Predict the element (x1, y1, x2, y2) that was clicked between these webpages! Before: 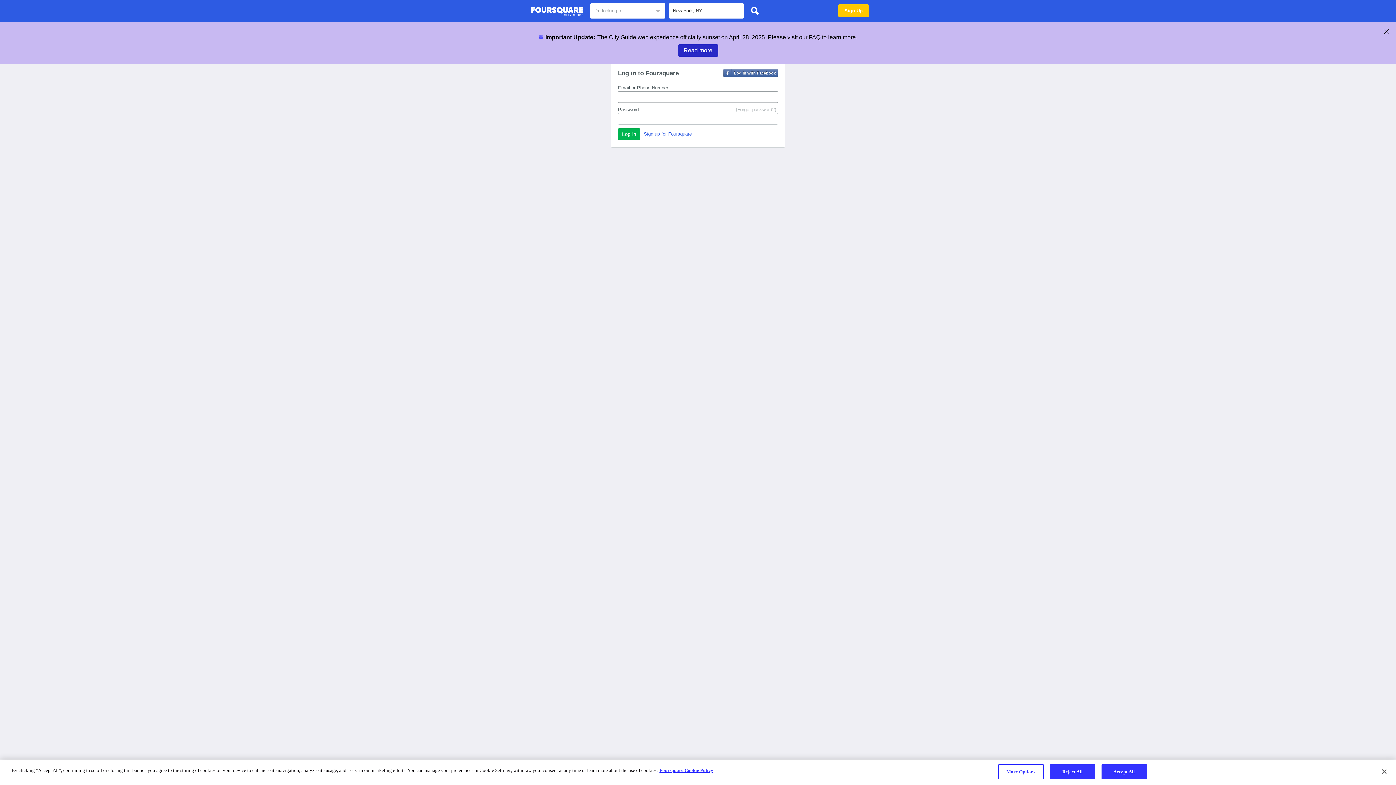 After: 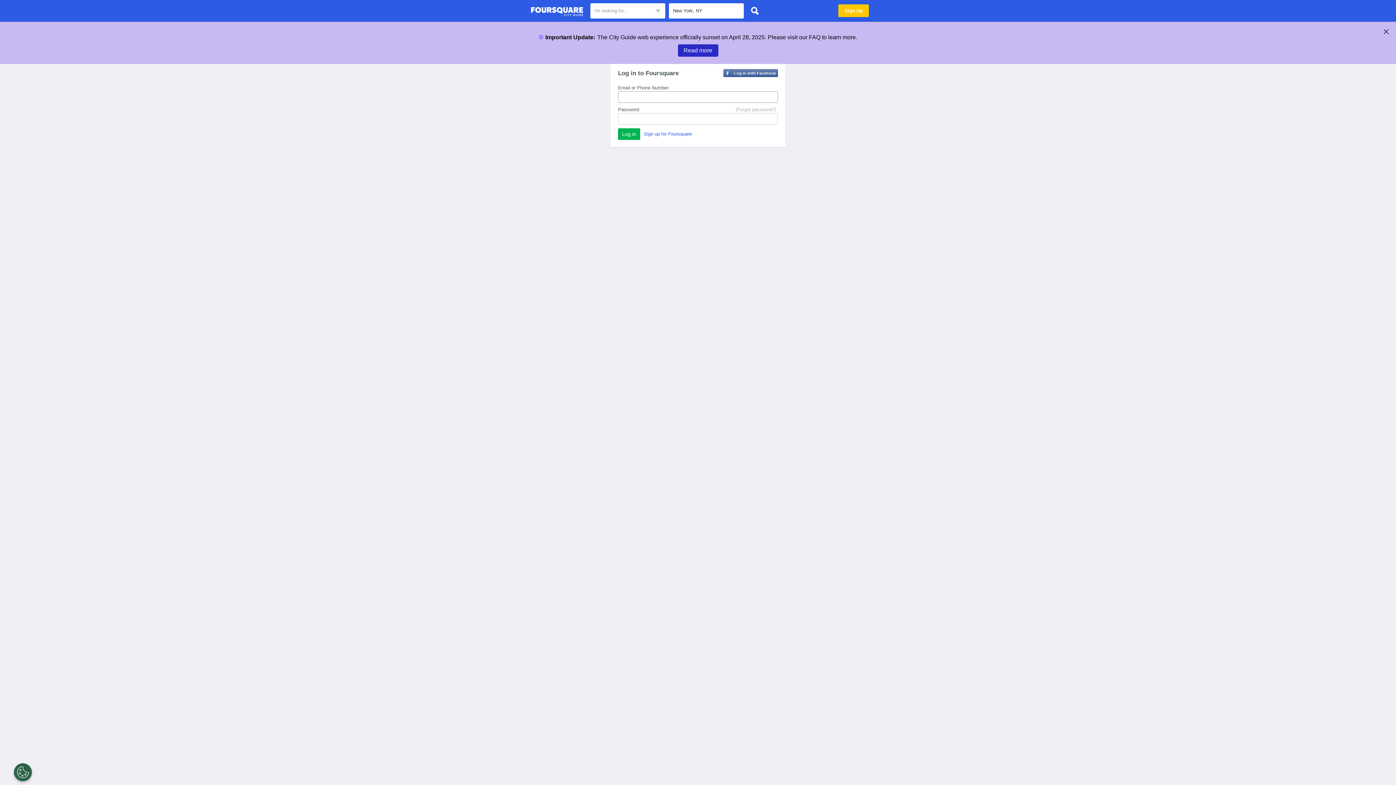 Action: bbox: (747, 3, 762, 18)